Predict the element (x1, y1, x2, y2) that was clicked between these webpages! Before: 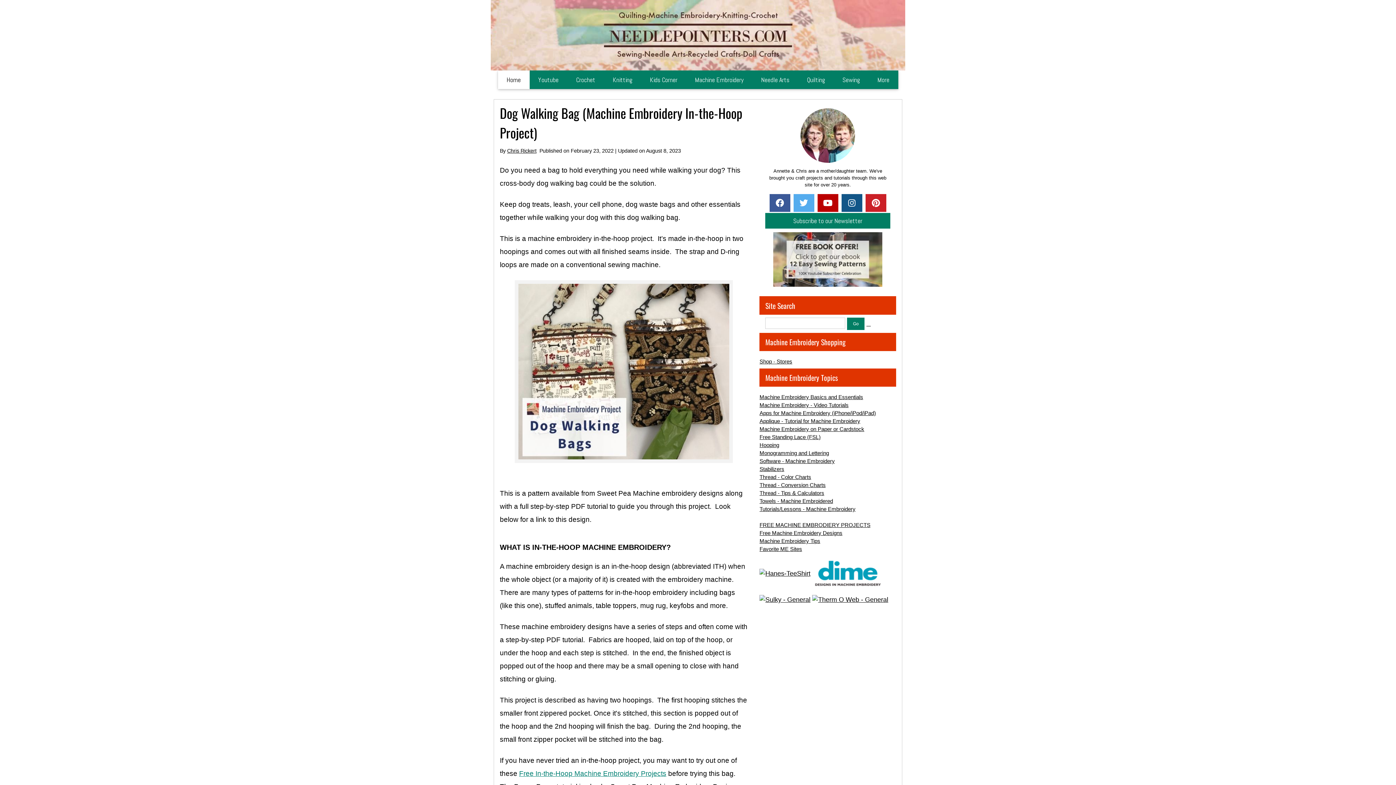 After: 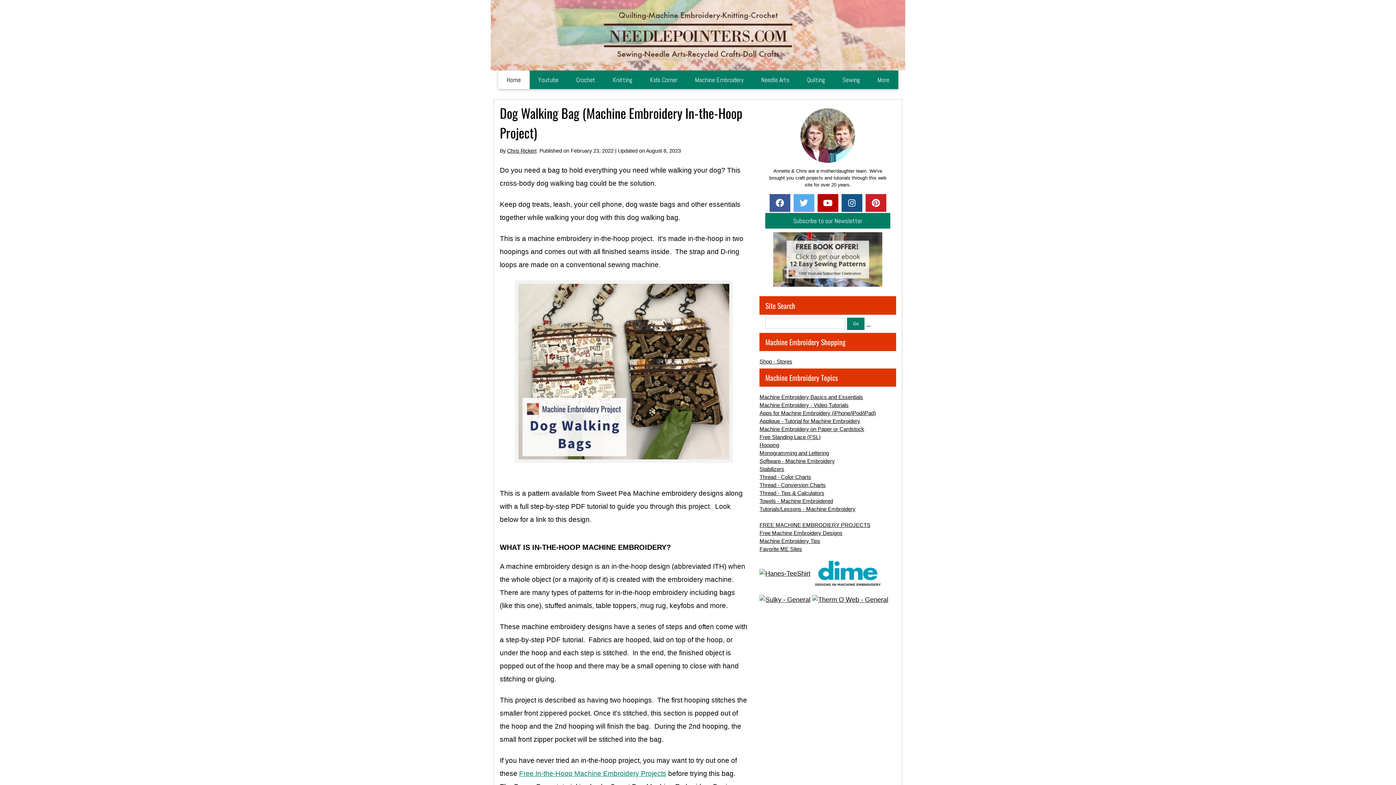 Action: bbox: (759, 570, 810, 577)